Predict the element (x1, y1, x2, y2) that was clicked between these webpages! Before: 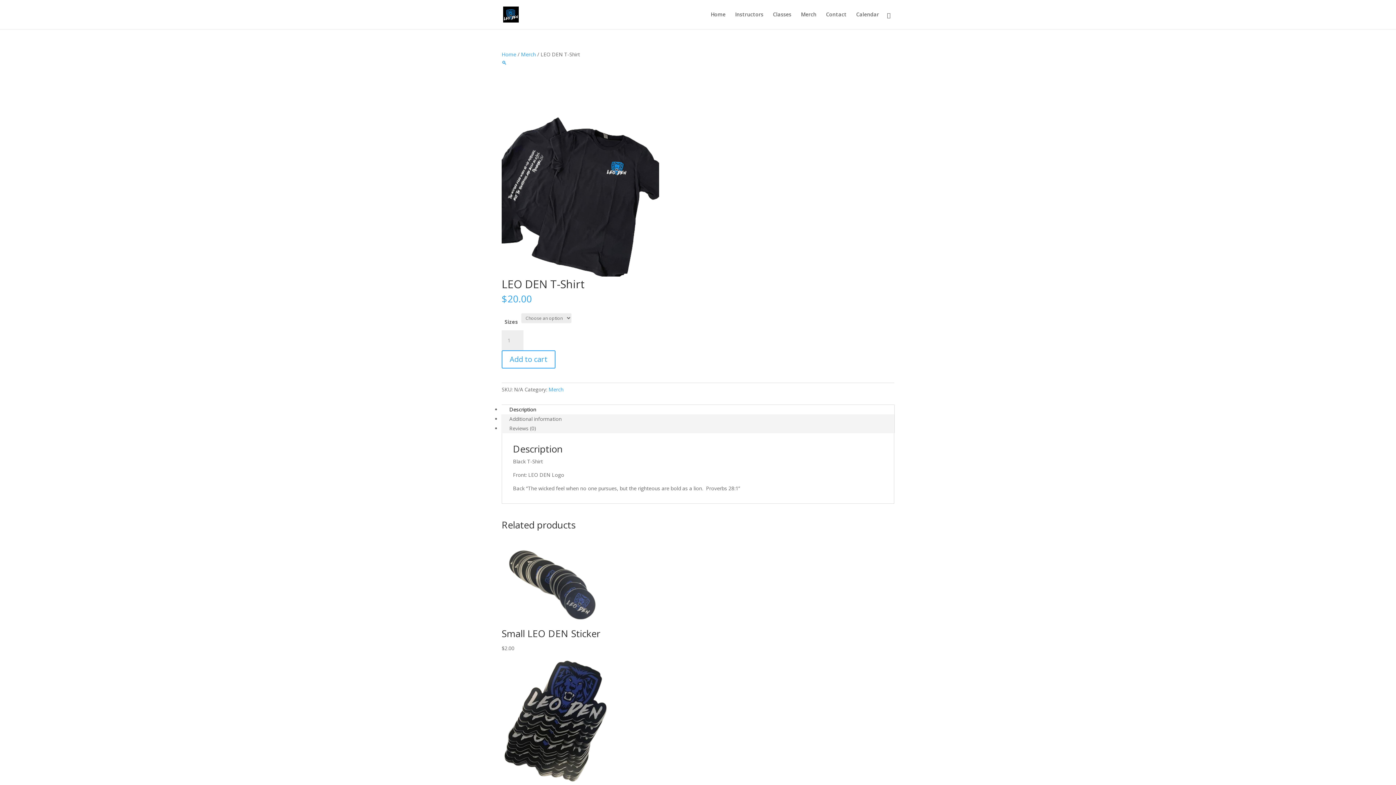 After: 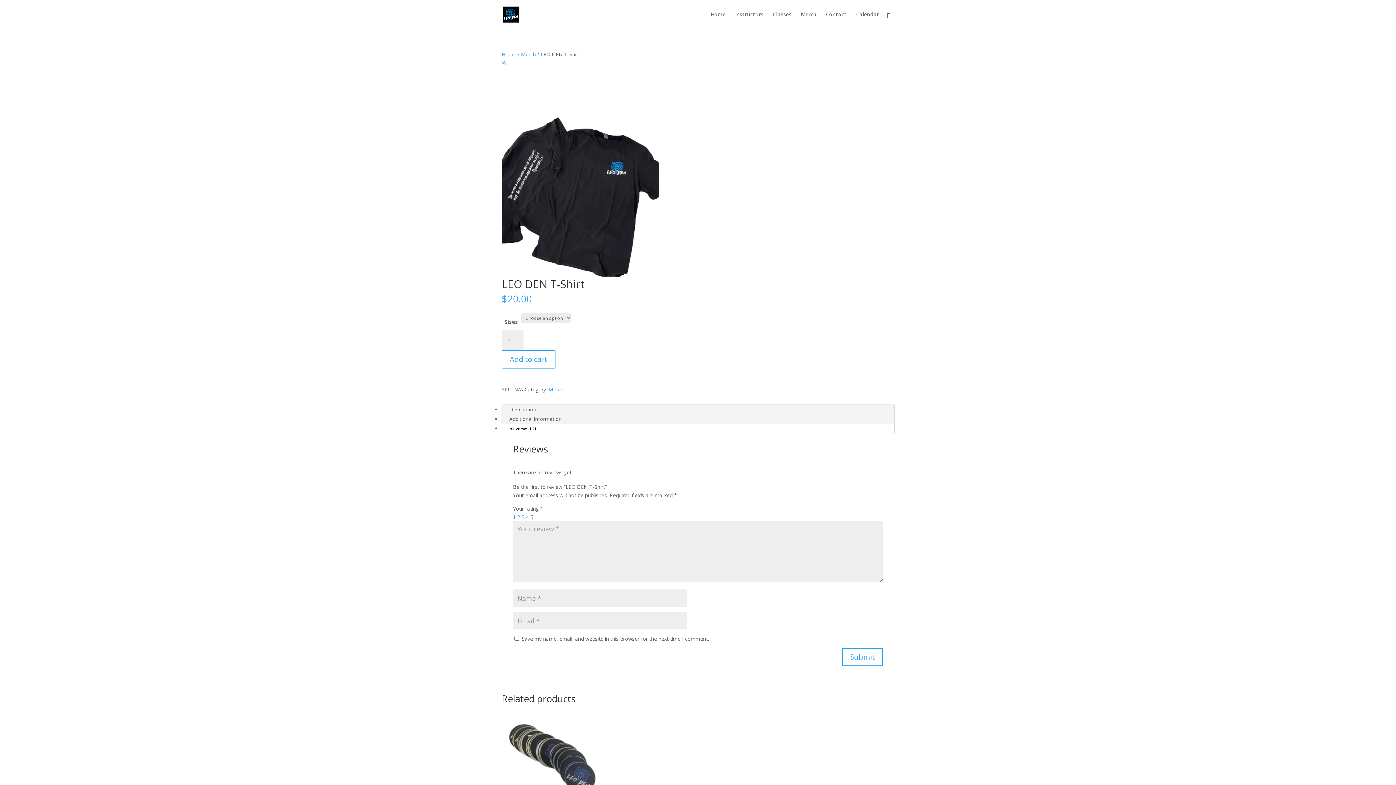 Action: bbox: (501, 423, 544, 433) label: Reviews (0)